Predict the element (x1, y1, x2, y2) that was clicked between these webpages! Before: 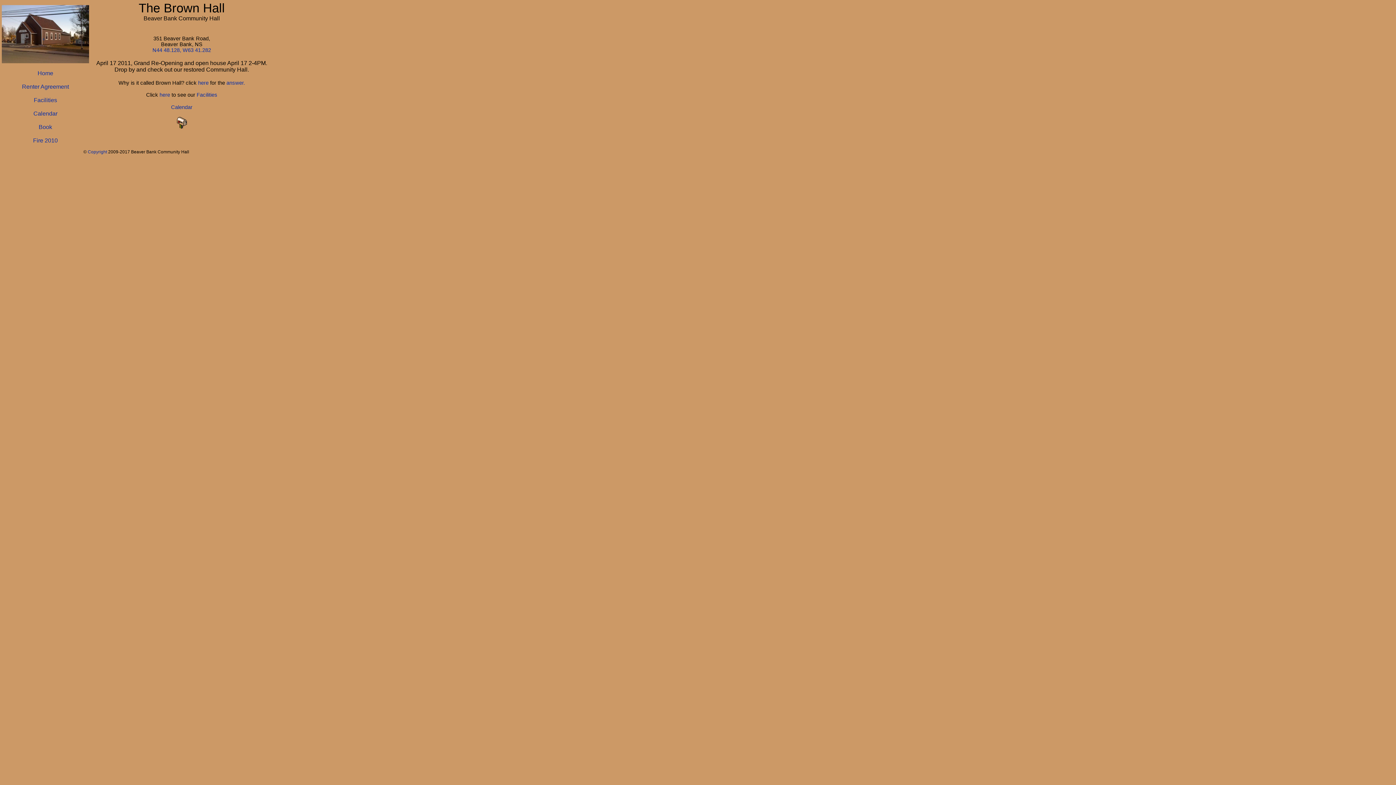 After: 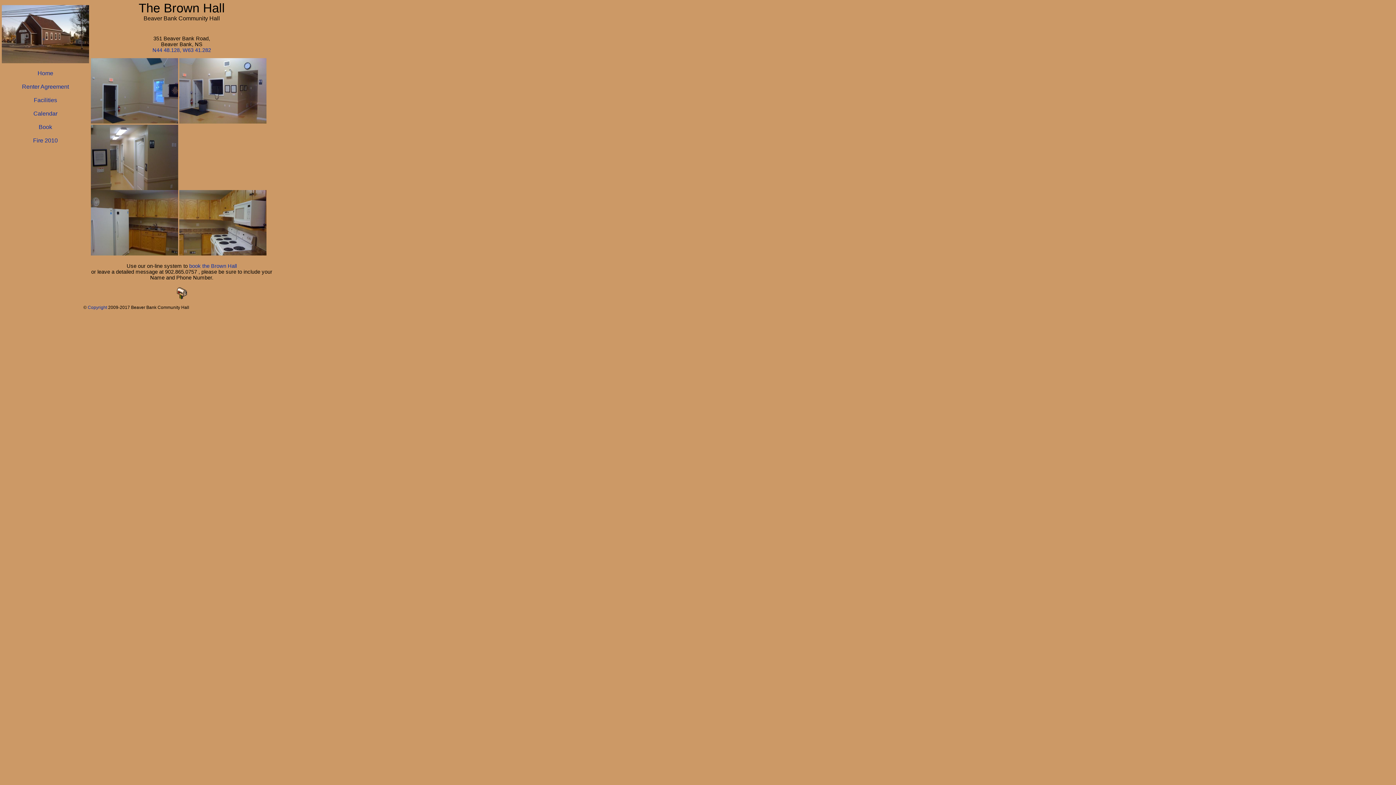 Action: label: Facilities bbox: (196, 92, 217, 97)